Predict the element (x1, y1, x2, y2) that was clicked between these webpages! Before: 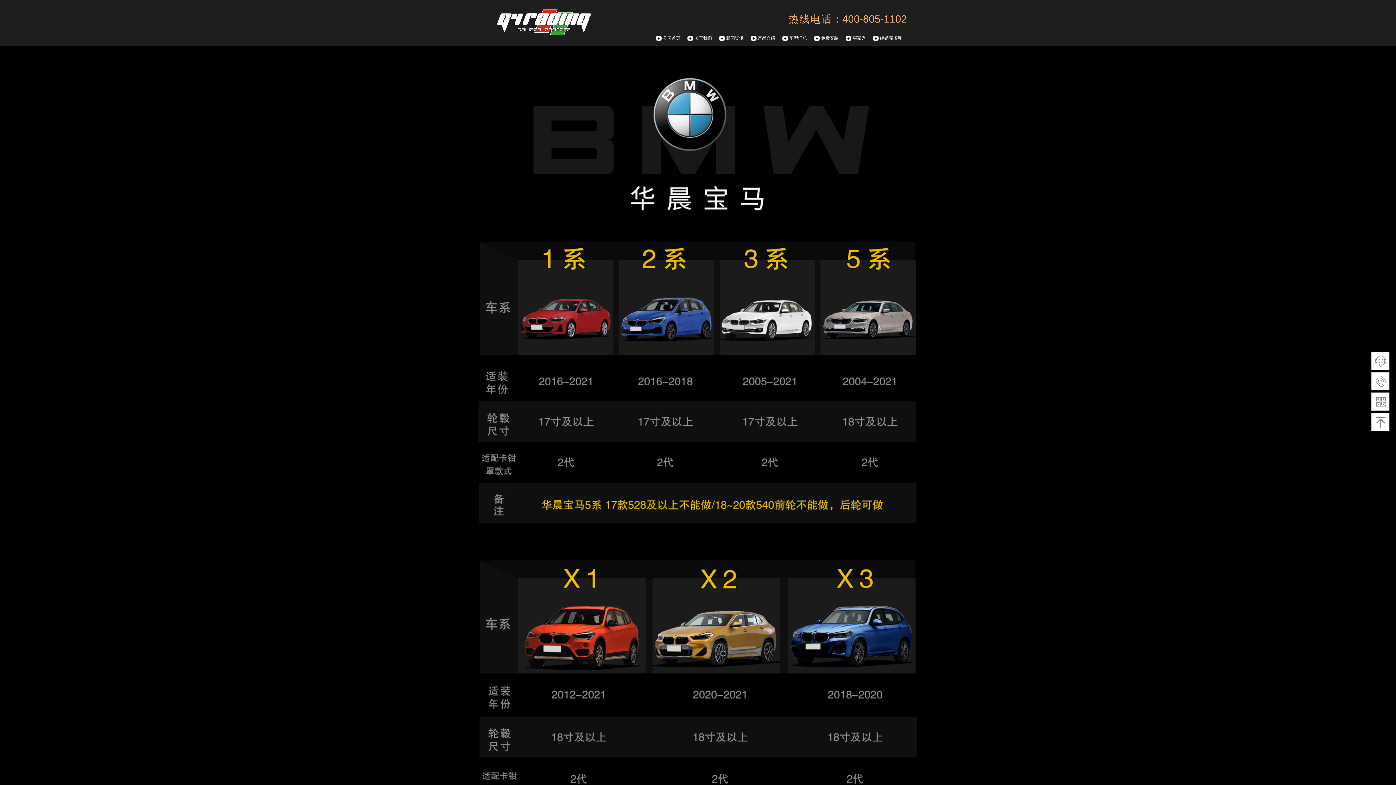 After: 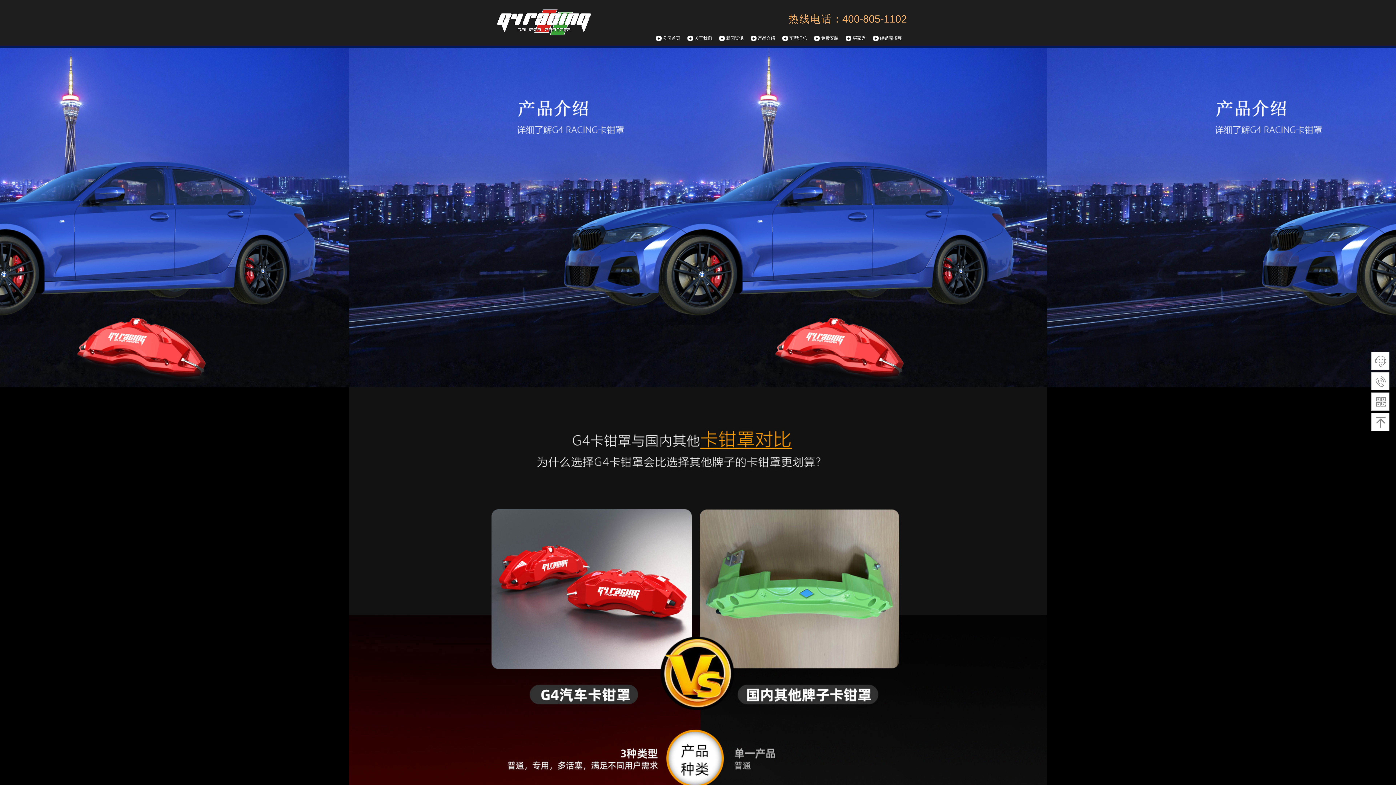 Action: bbox: (750, 32, 782, 43) label: 产品介绍